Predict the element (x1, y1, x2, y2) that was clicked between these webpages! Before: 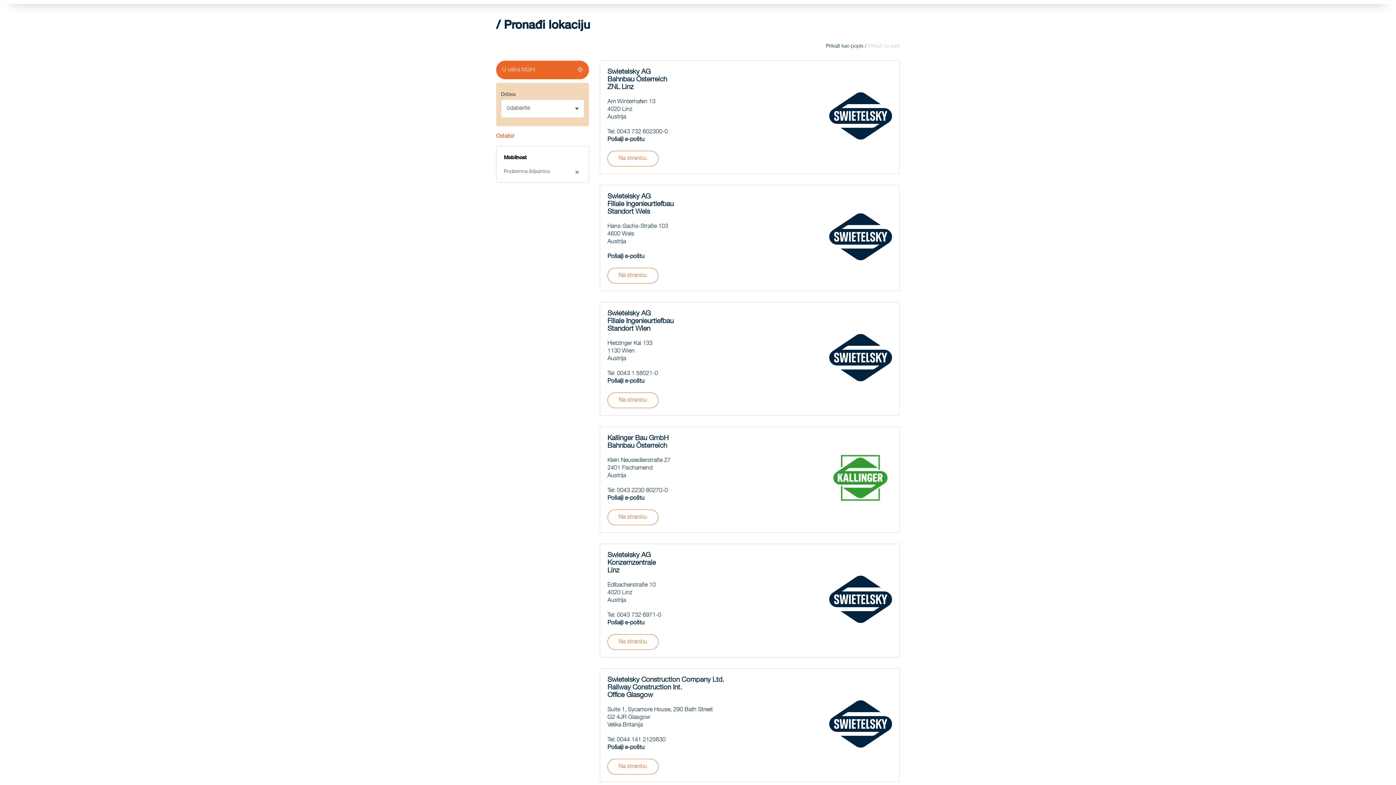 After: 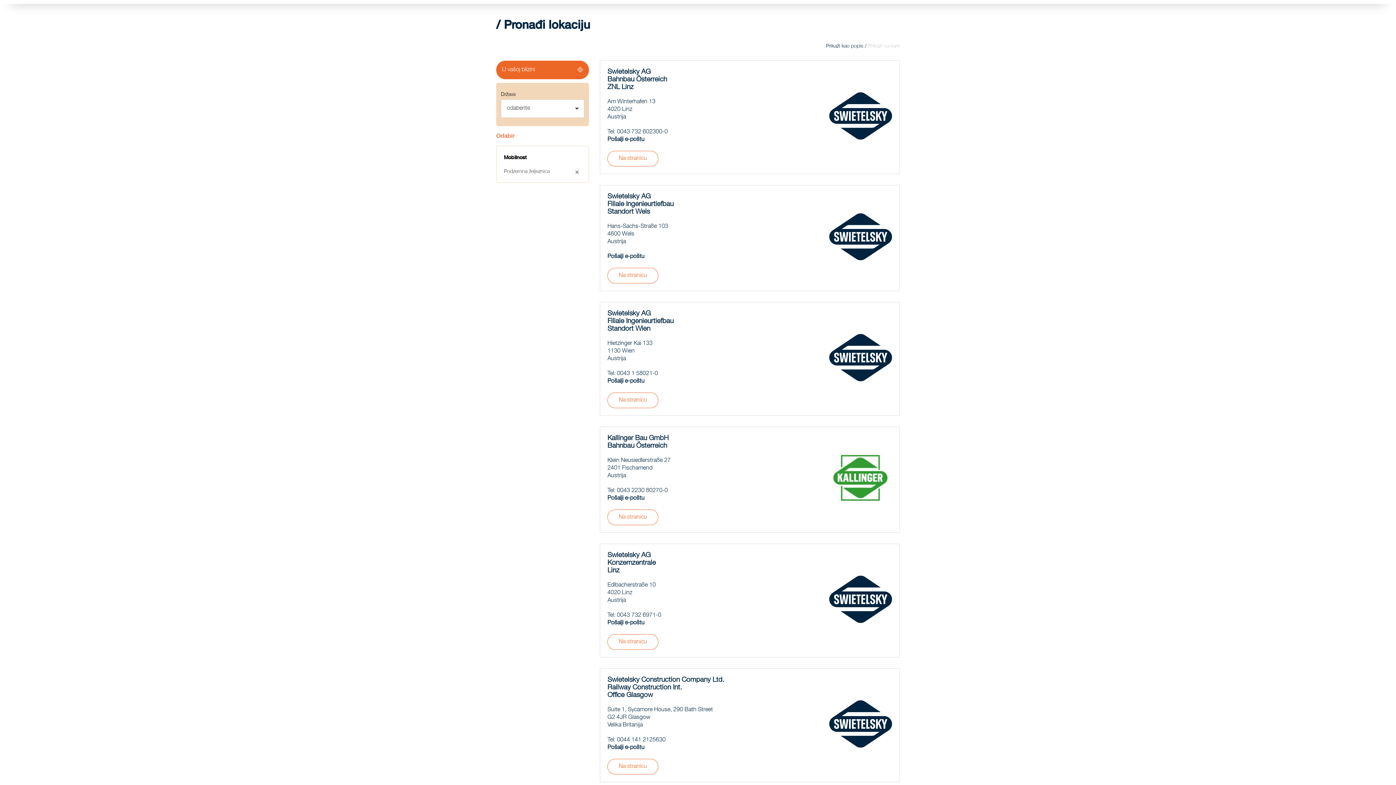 Action: bbox: (607, 136, 644, 142) label: Pošalji e-poštu